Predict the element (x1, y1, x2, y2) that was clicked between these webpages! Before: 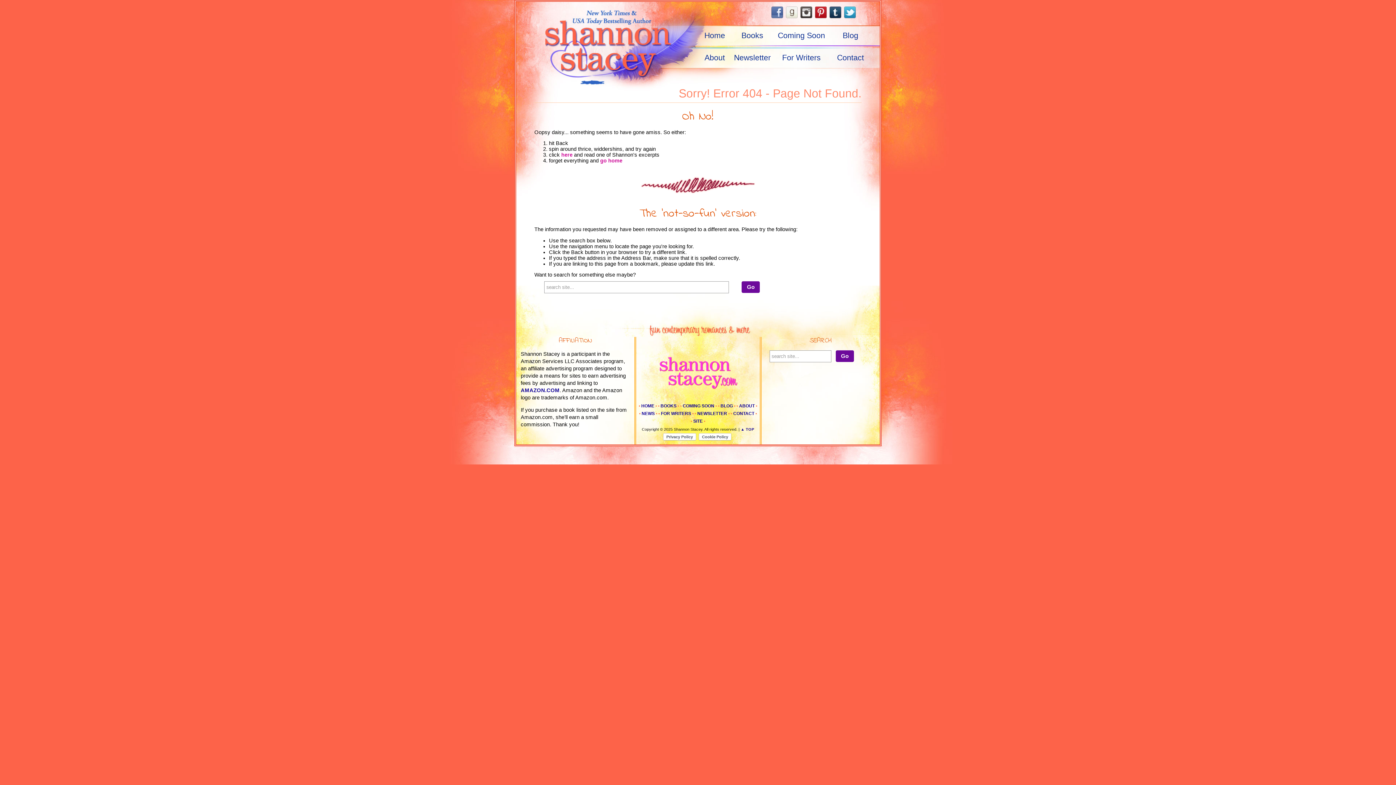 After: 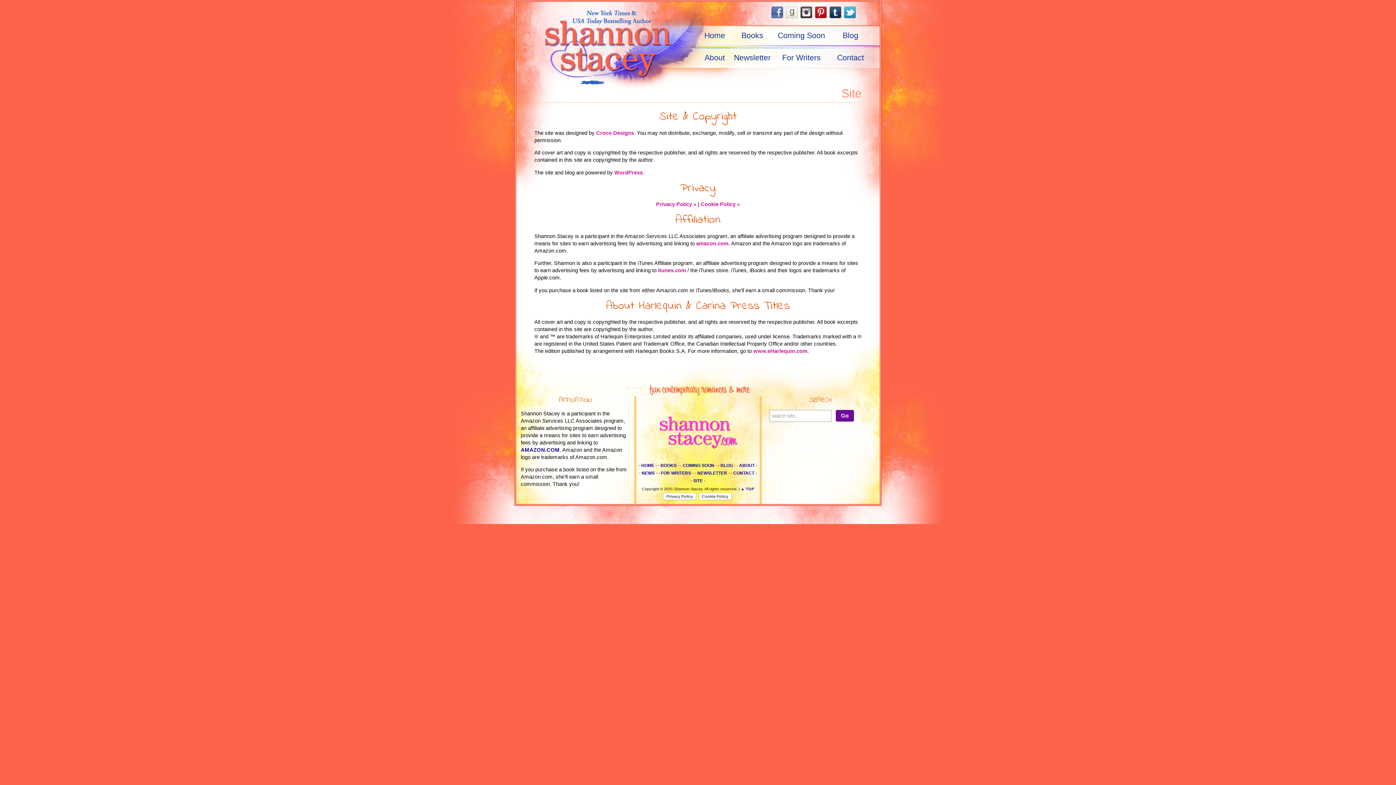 Action: label: SITE bbox: (693, 418, 702, 424)